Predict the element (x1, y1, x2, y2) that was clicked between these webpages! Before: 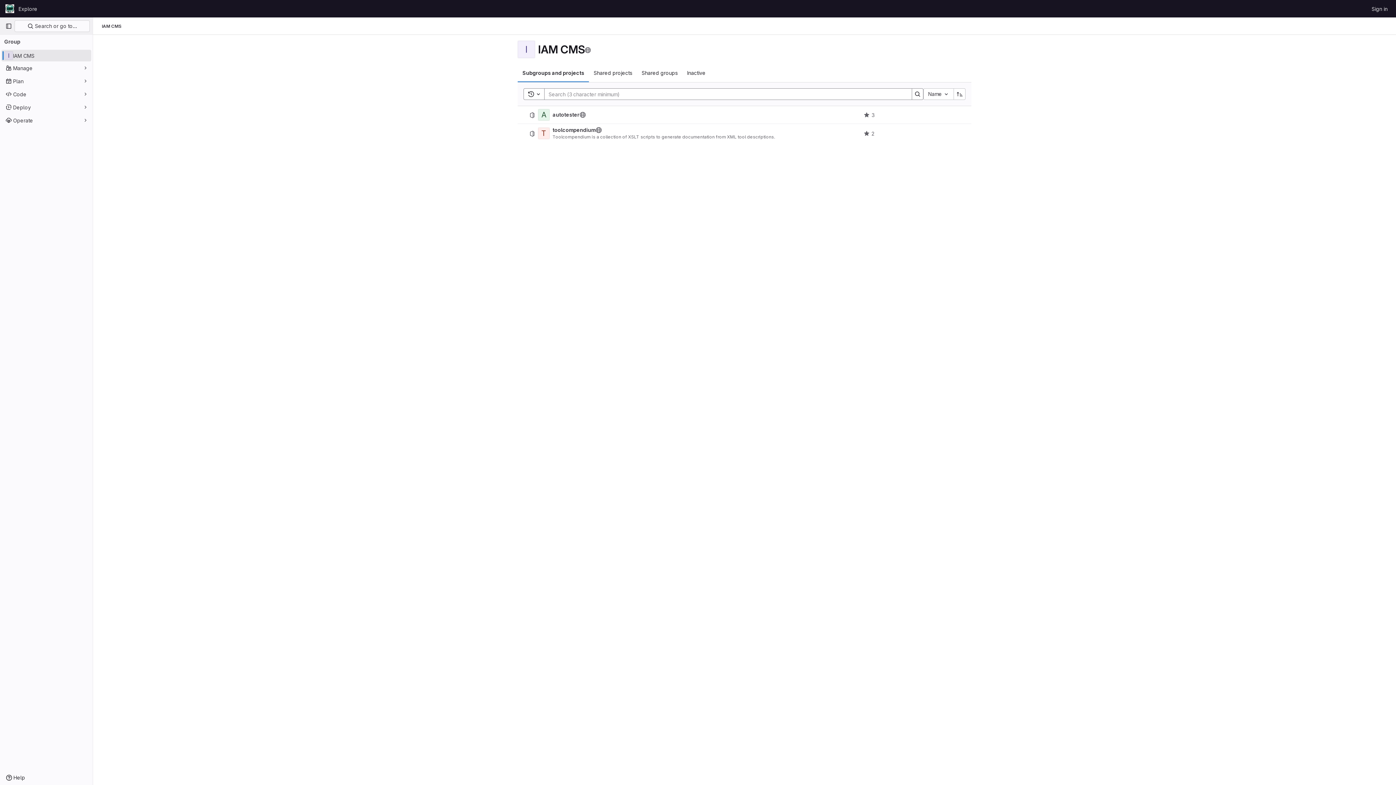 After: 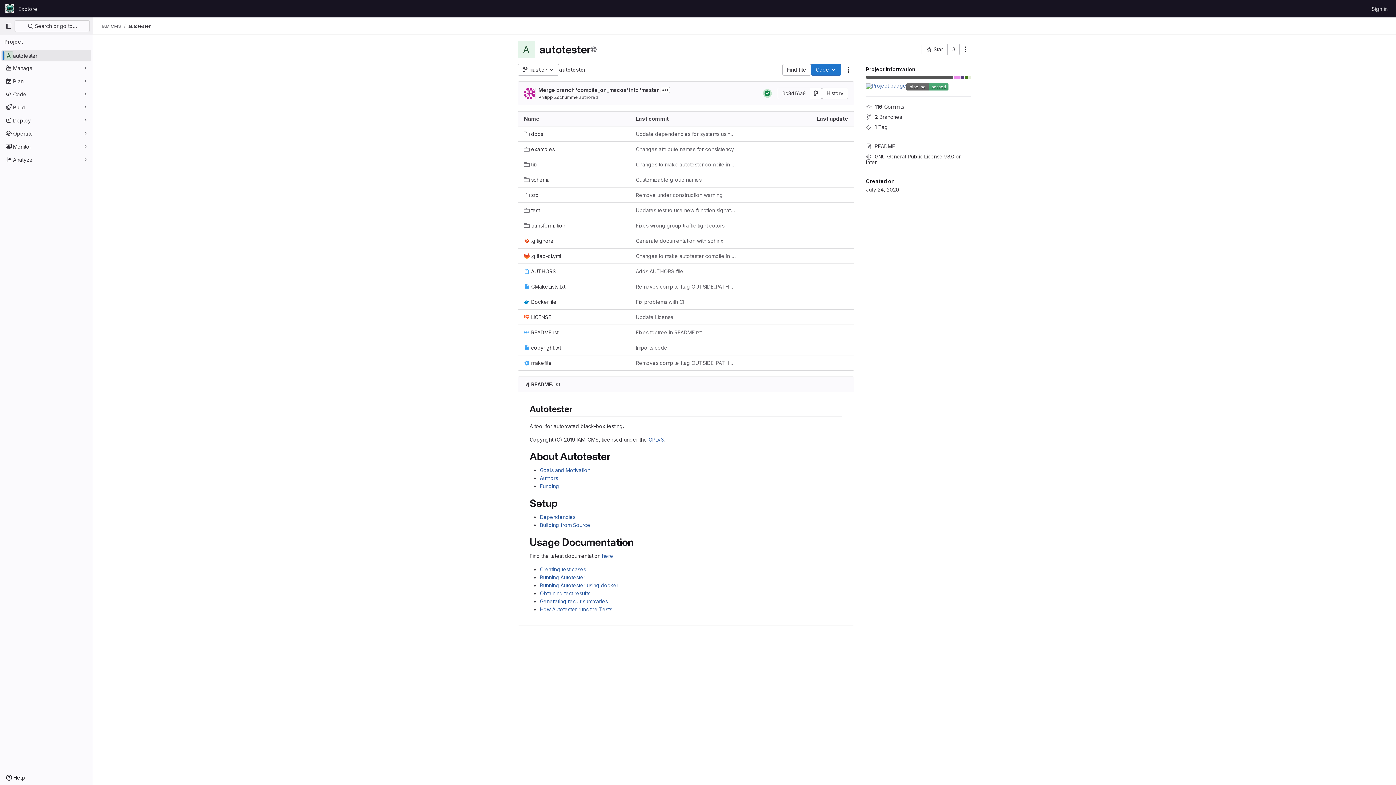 Action: label: autotester bbox: (552, 112, 579, 117)